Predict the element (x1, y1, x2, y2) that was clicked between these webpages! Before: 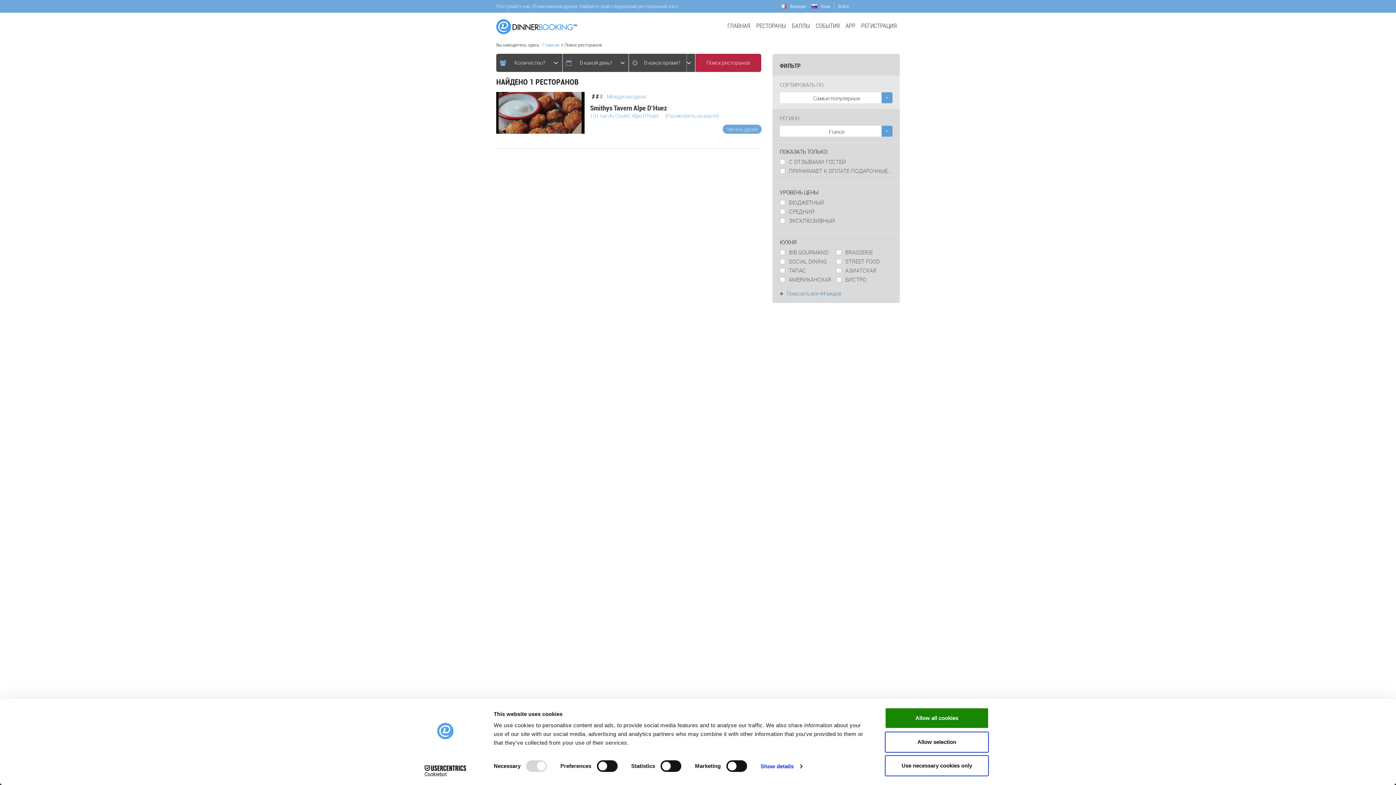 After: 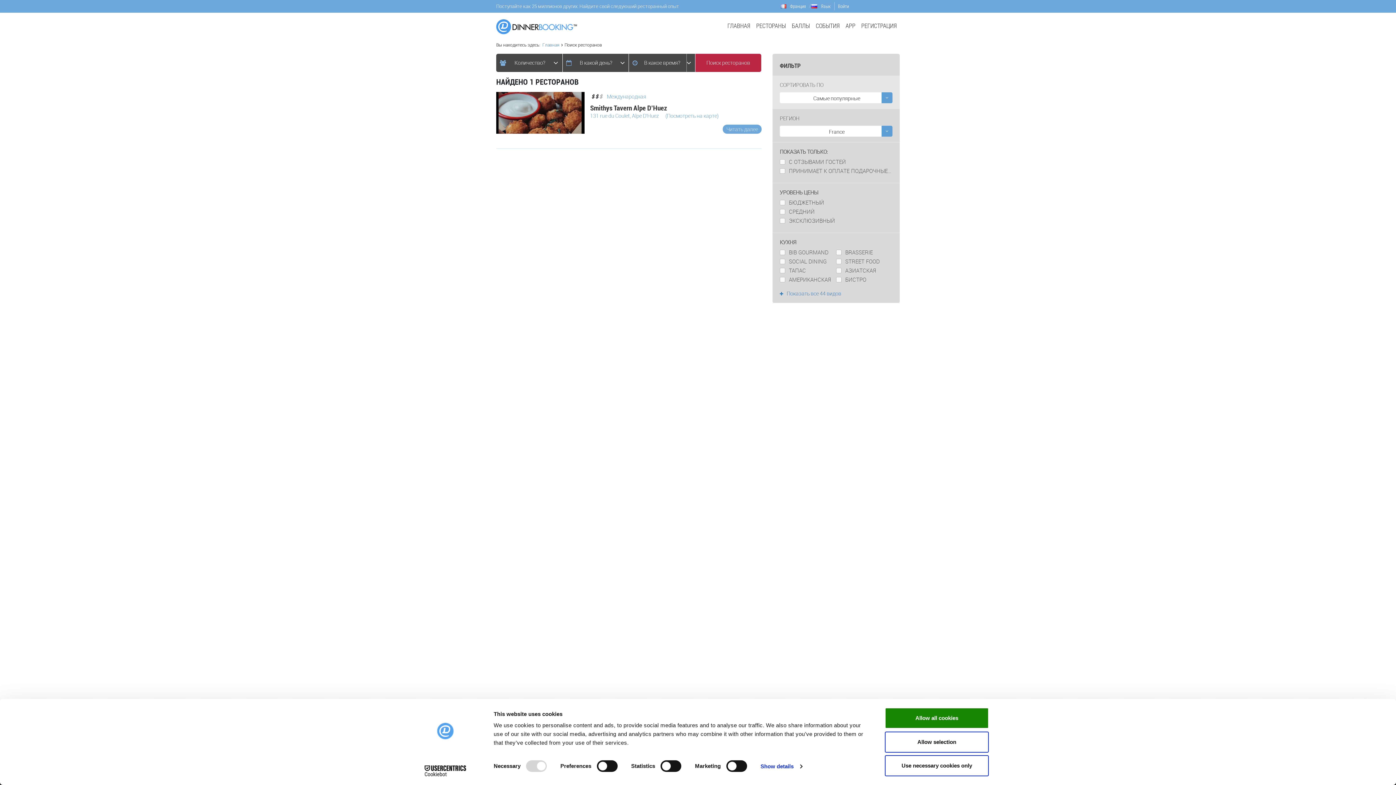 Action: bbox: (753, 20, 789, 31) label: РЕСТОРАНЫ